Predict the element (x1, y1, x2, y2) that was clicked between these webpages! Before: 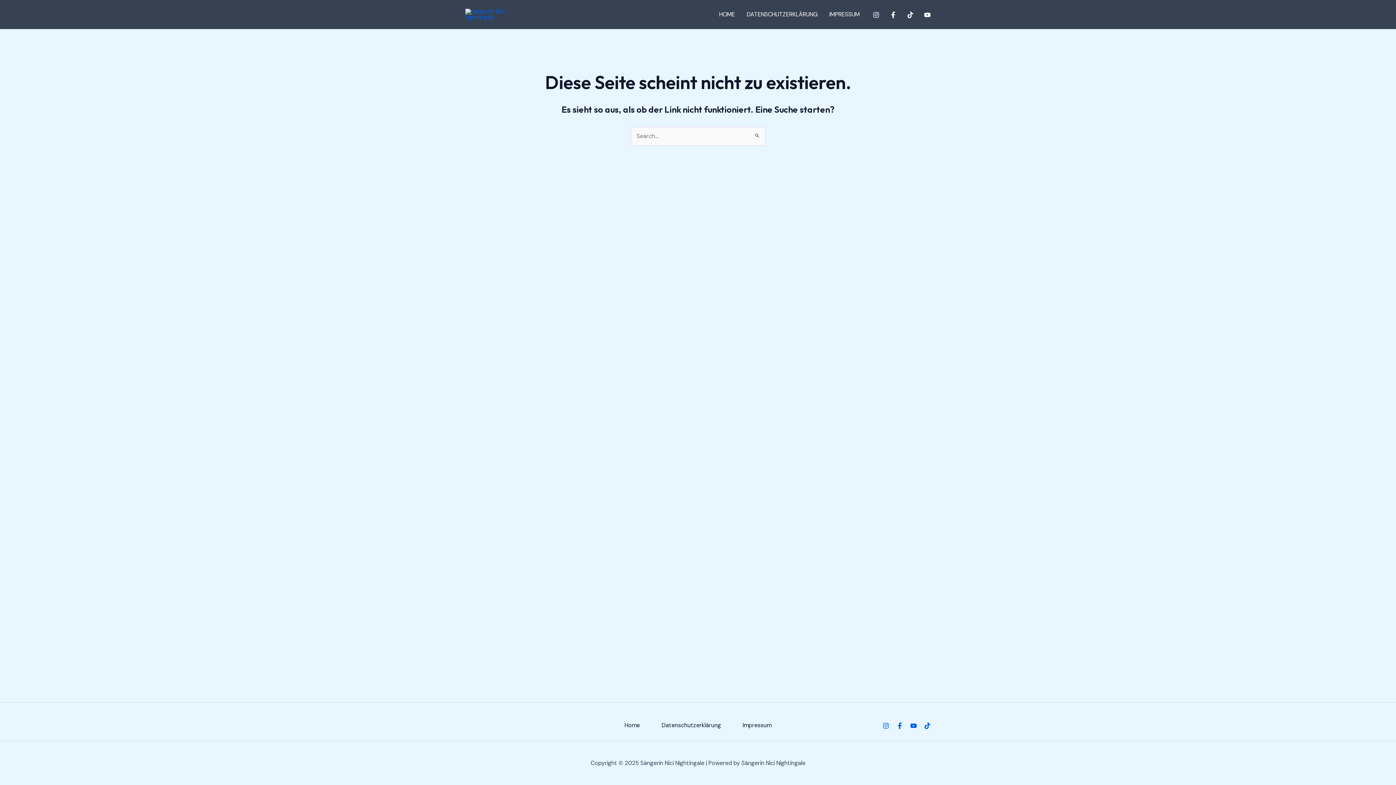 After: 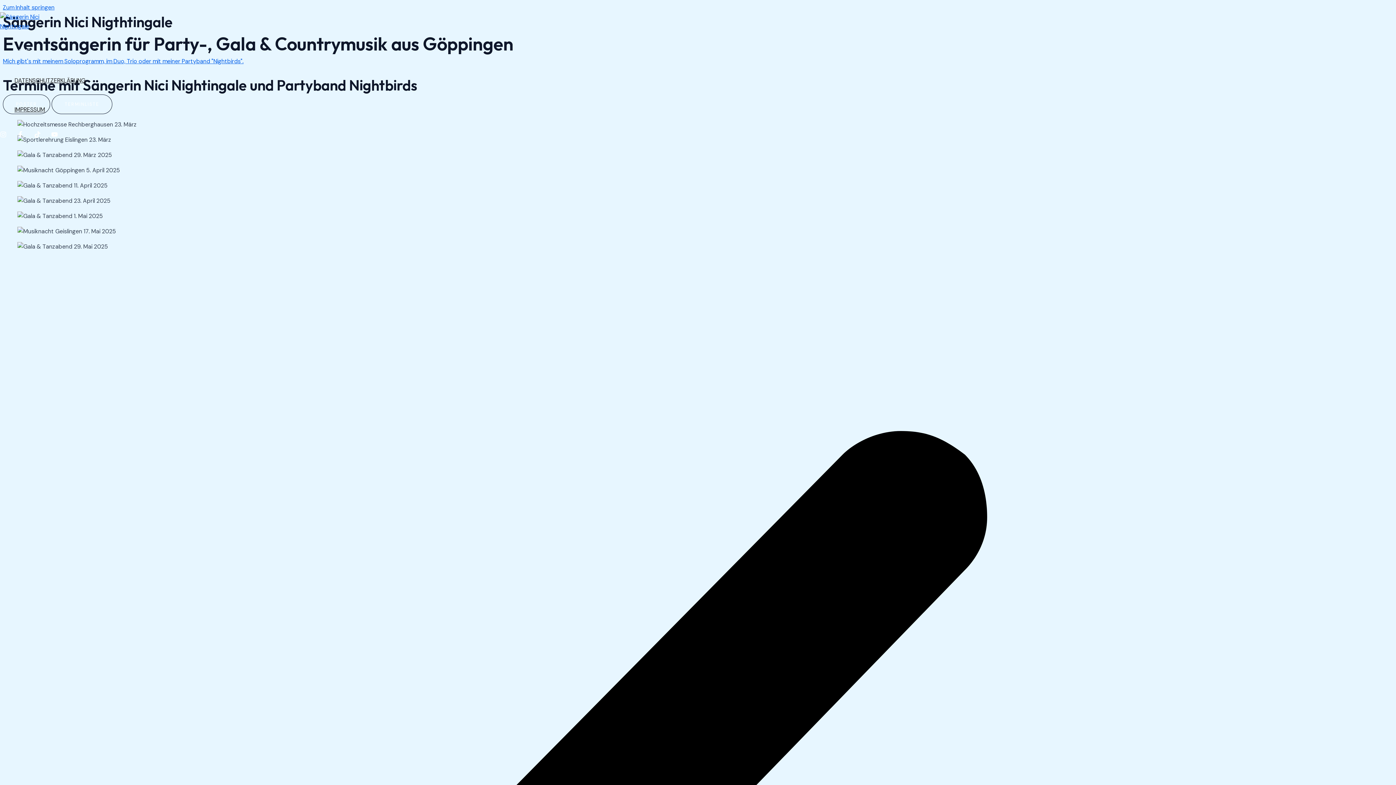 Action: label: Home bbox: (613, 721, 650, 730)